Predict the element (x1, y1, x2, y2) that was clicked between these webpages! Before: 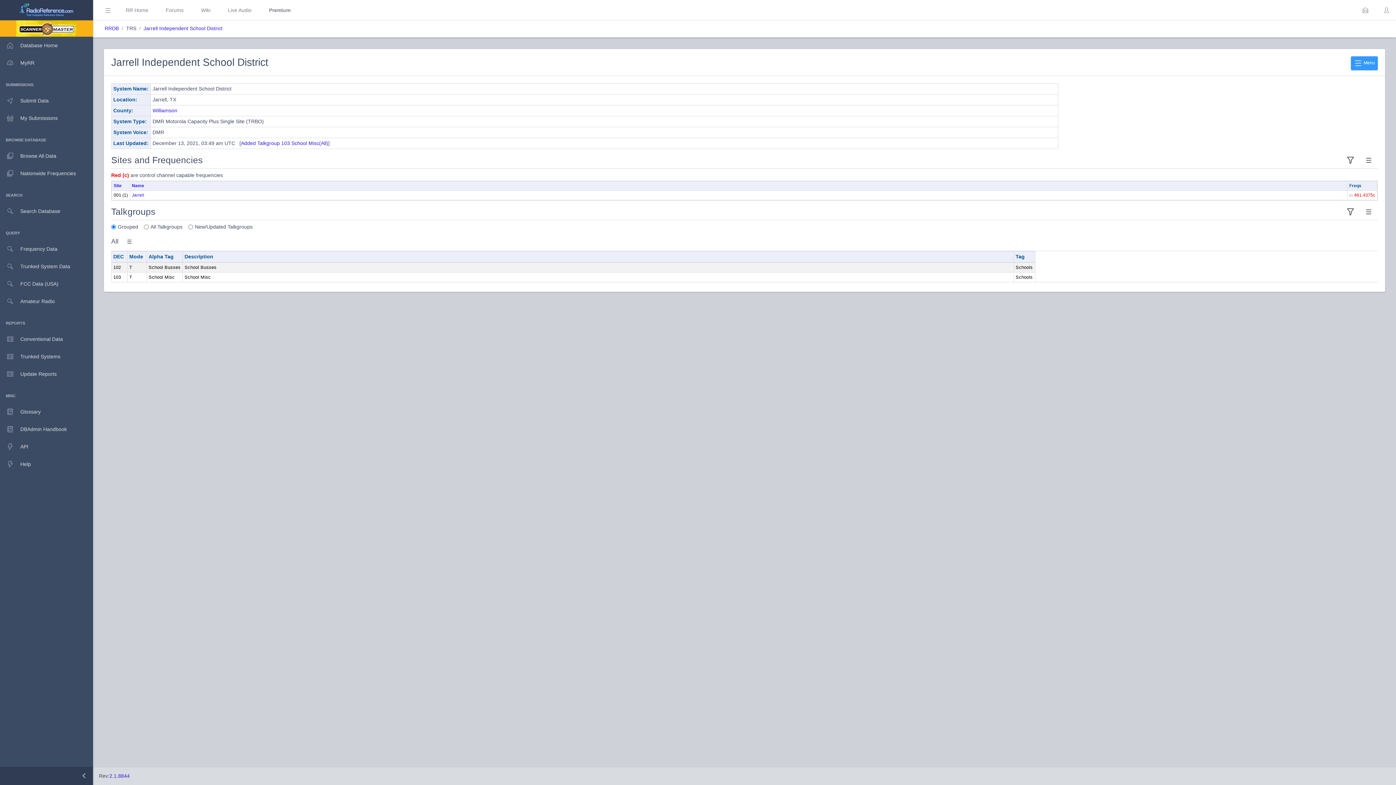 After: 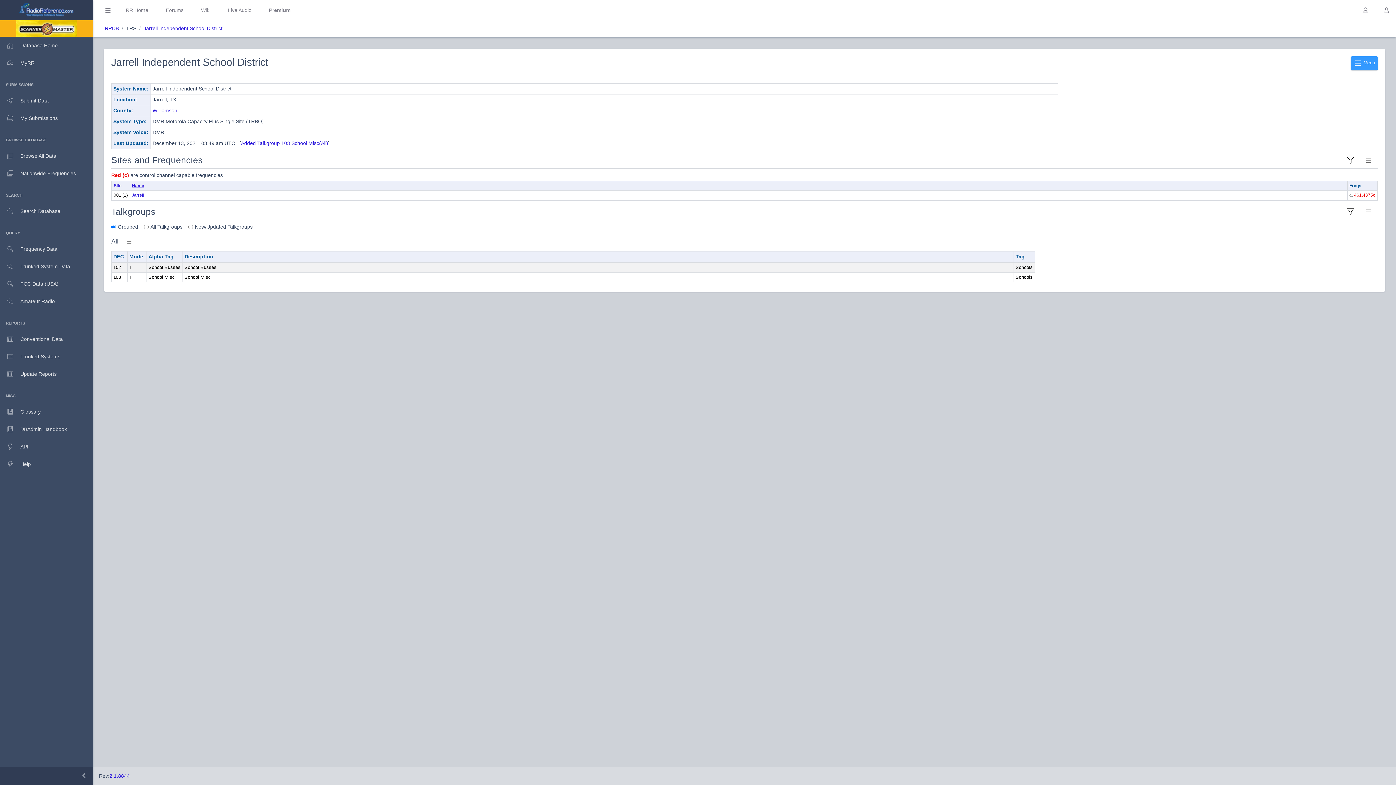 Action: bbox: (131, 183, 144, 188) label: Name